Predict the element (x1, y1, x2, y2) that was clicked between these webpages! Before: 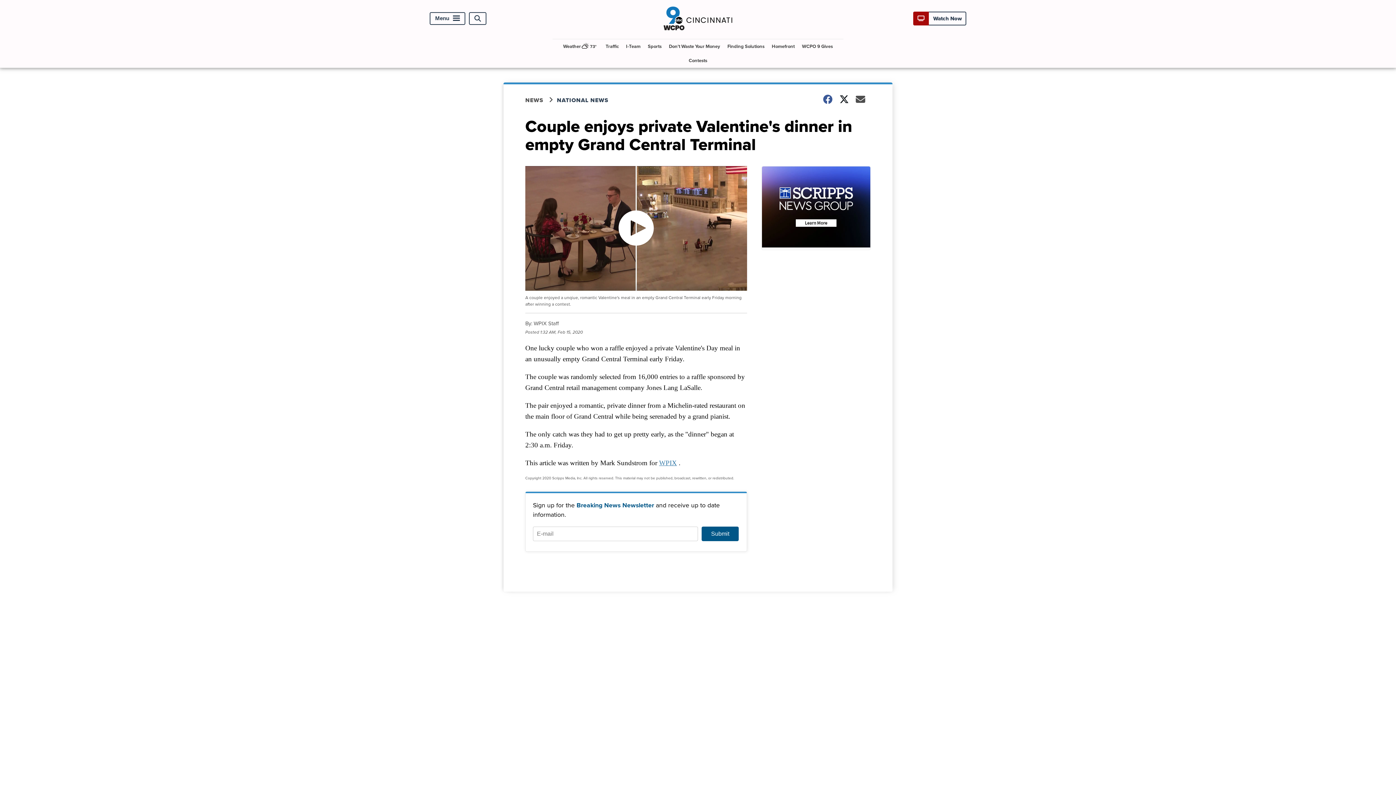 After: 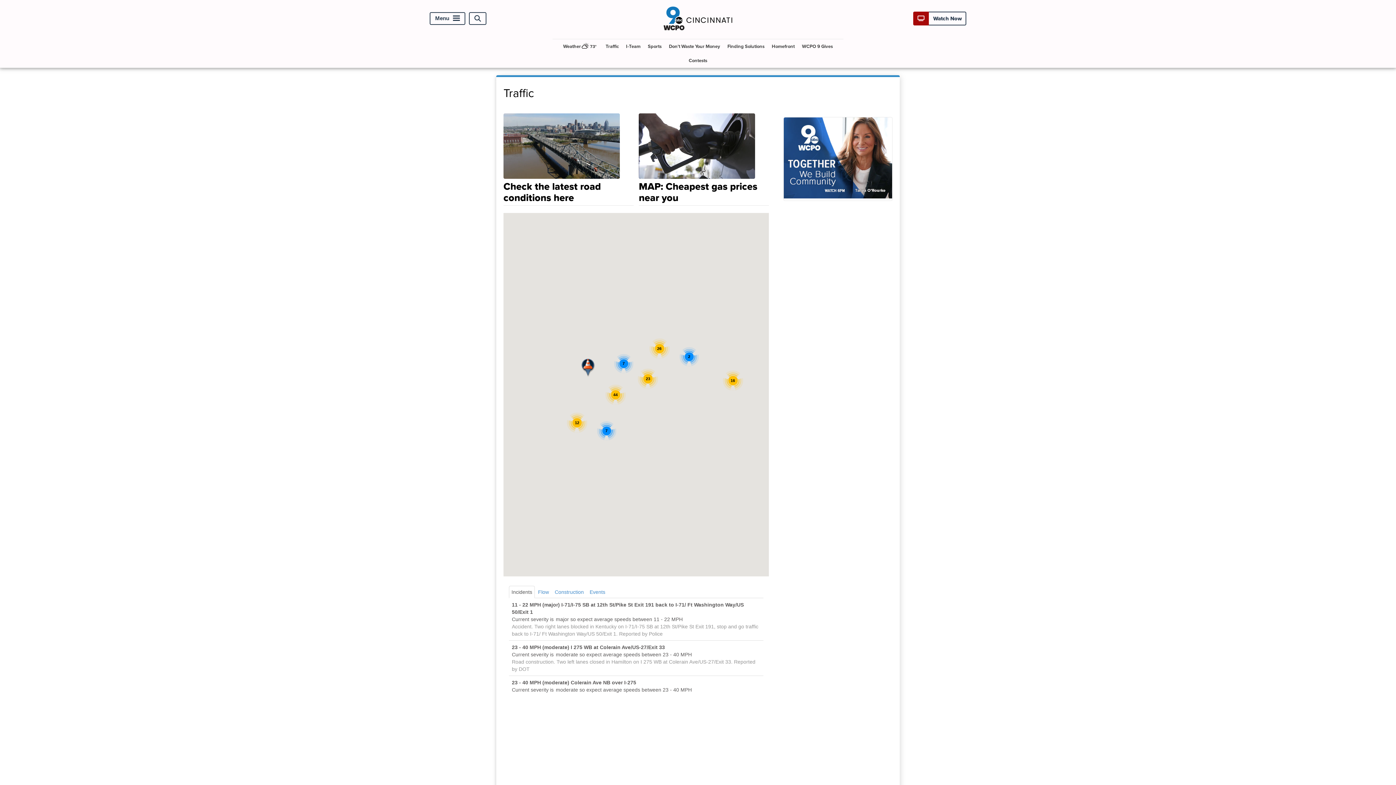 Action: label: Traffic bbox: (602, 39, 621, 53)